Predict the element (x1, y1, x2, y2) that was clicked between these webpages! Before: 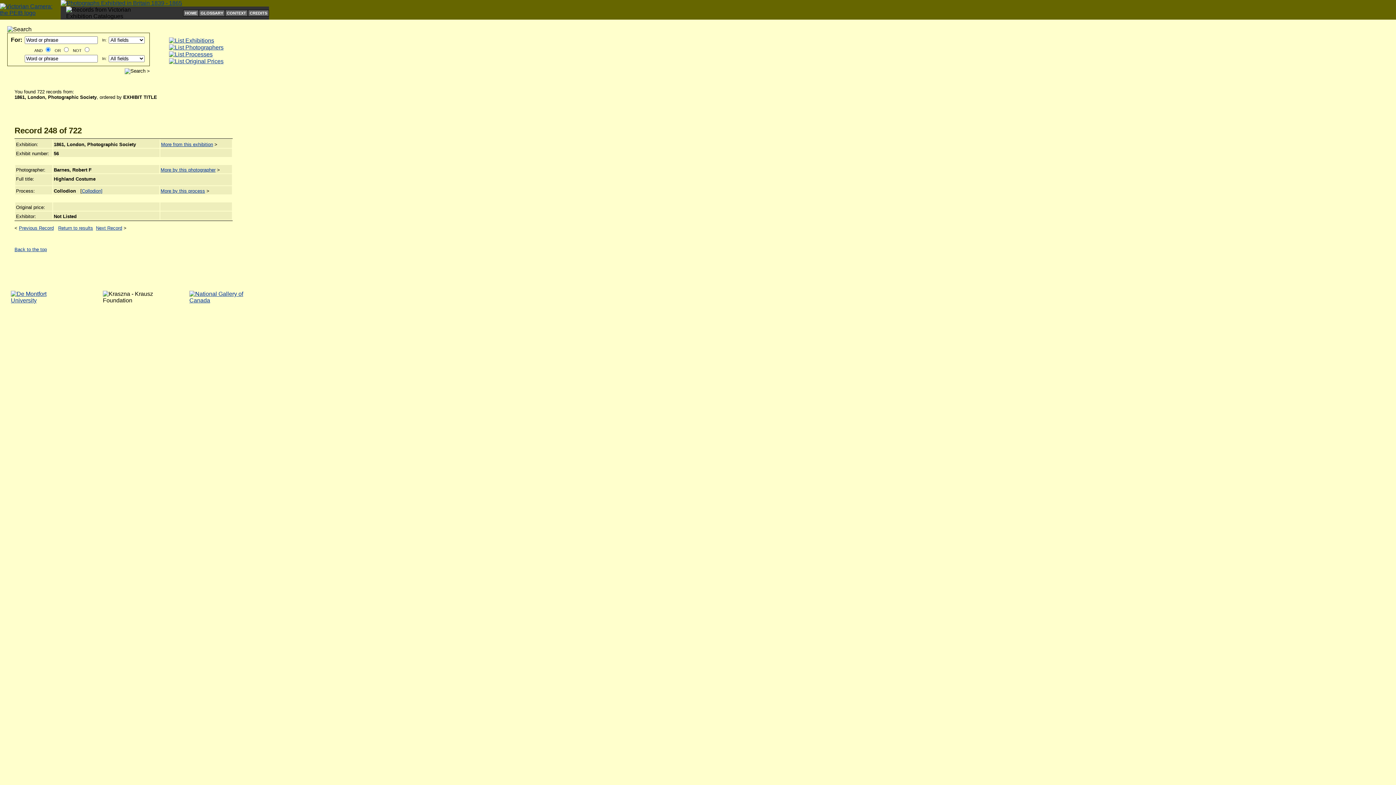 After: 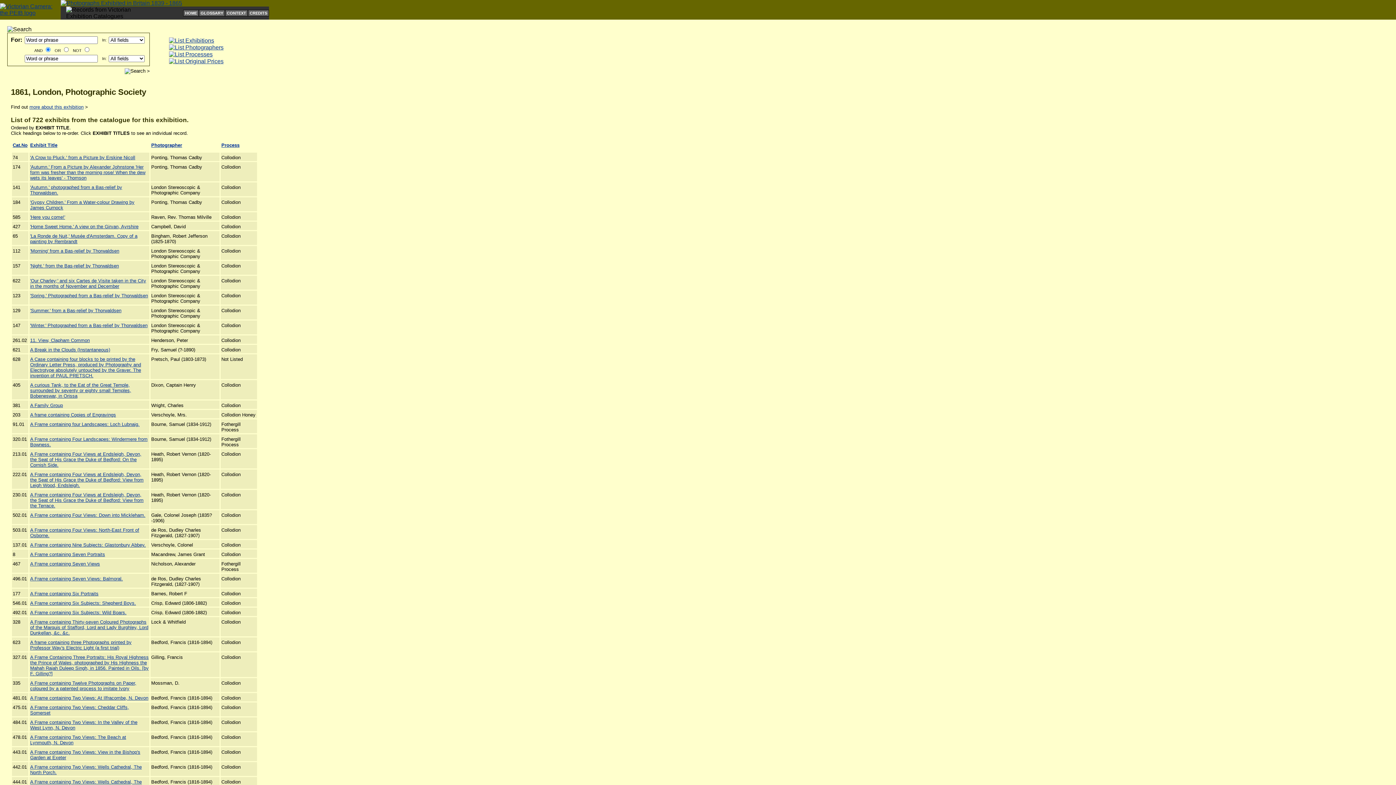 Action: bbox: (58, 225, 93, 231) label: Return to results